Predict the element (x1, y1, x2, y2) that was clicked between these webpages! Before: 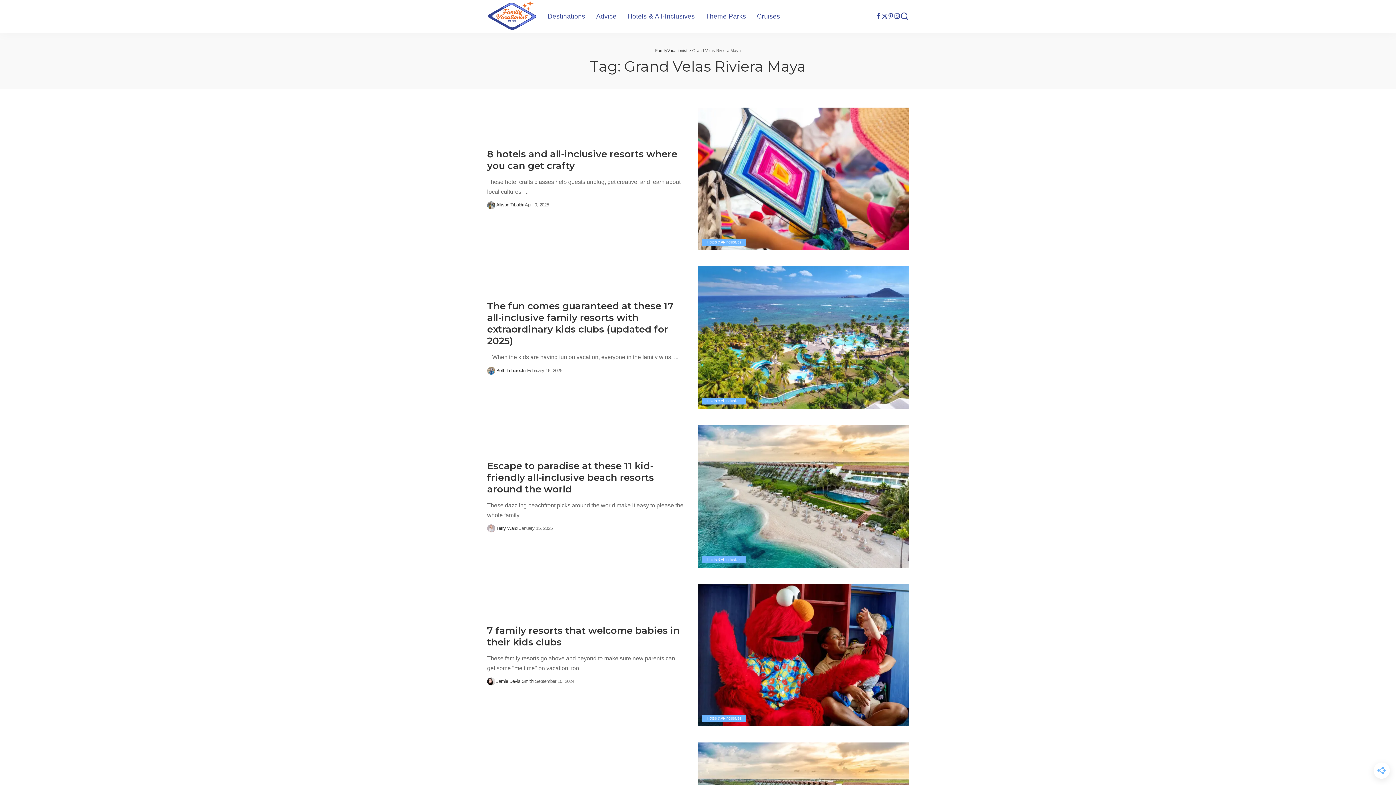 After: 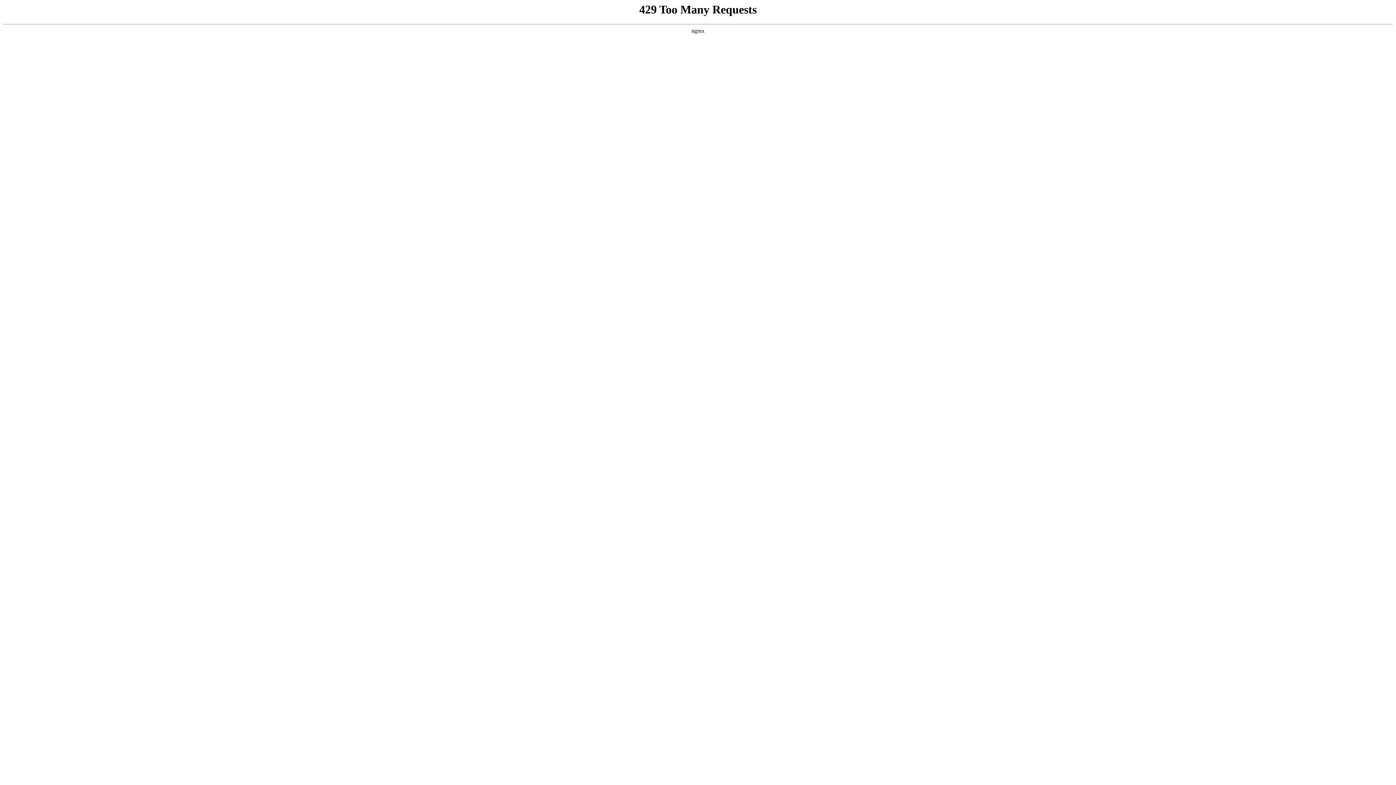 Action: bbox: (487, 0, 536, 32)